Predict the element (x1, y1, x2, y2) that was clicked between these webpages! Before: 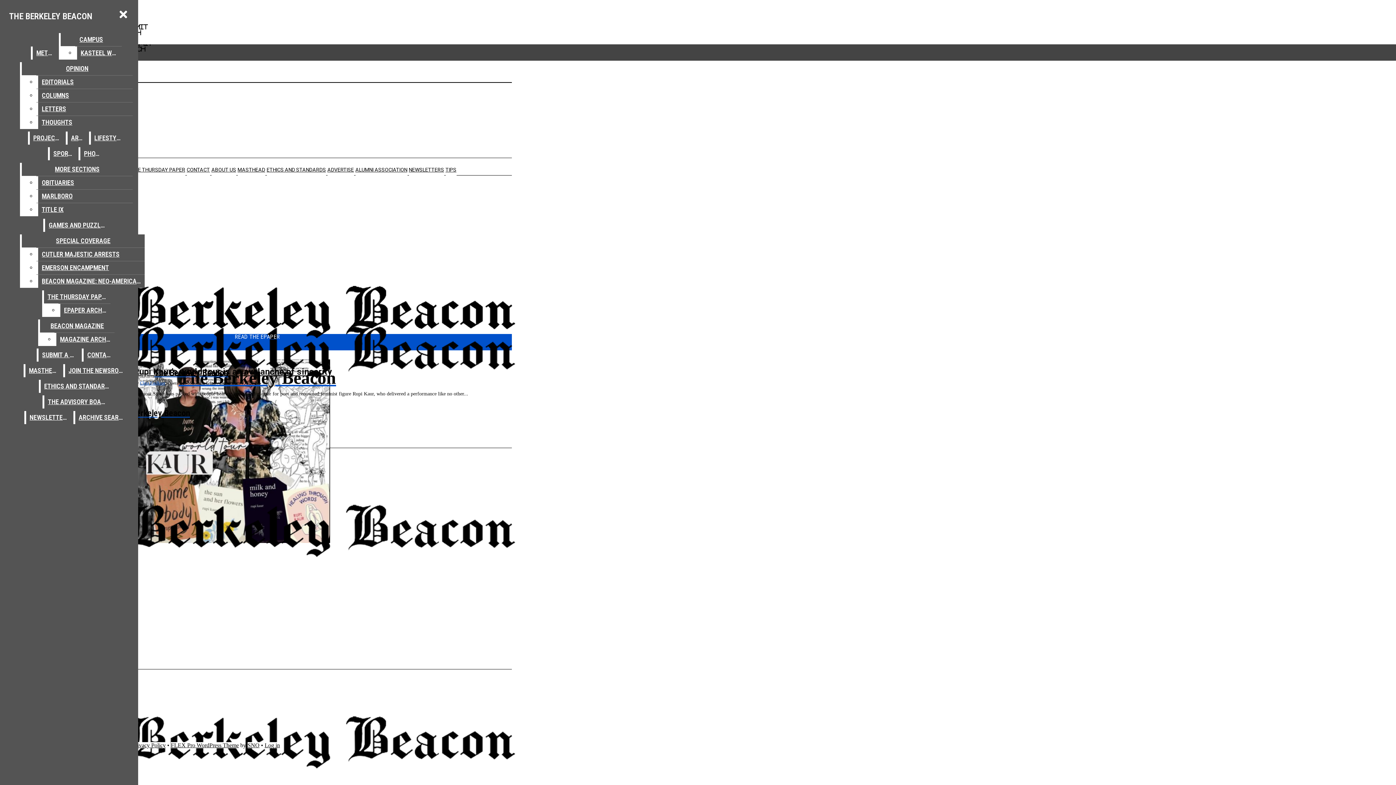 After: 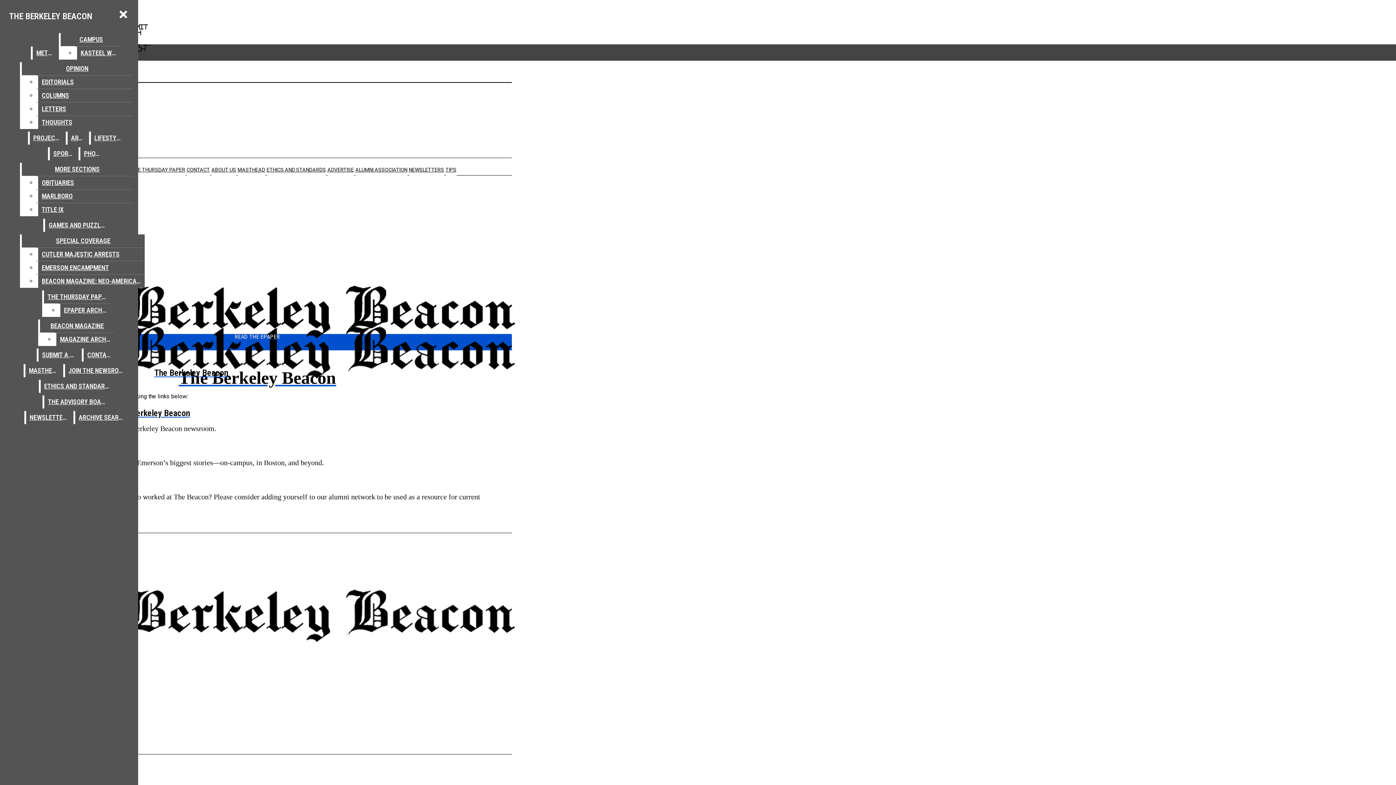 Action: label: NEWSLETTERS bbox: (408, 166, 444, 172)